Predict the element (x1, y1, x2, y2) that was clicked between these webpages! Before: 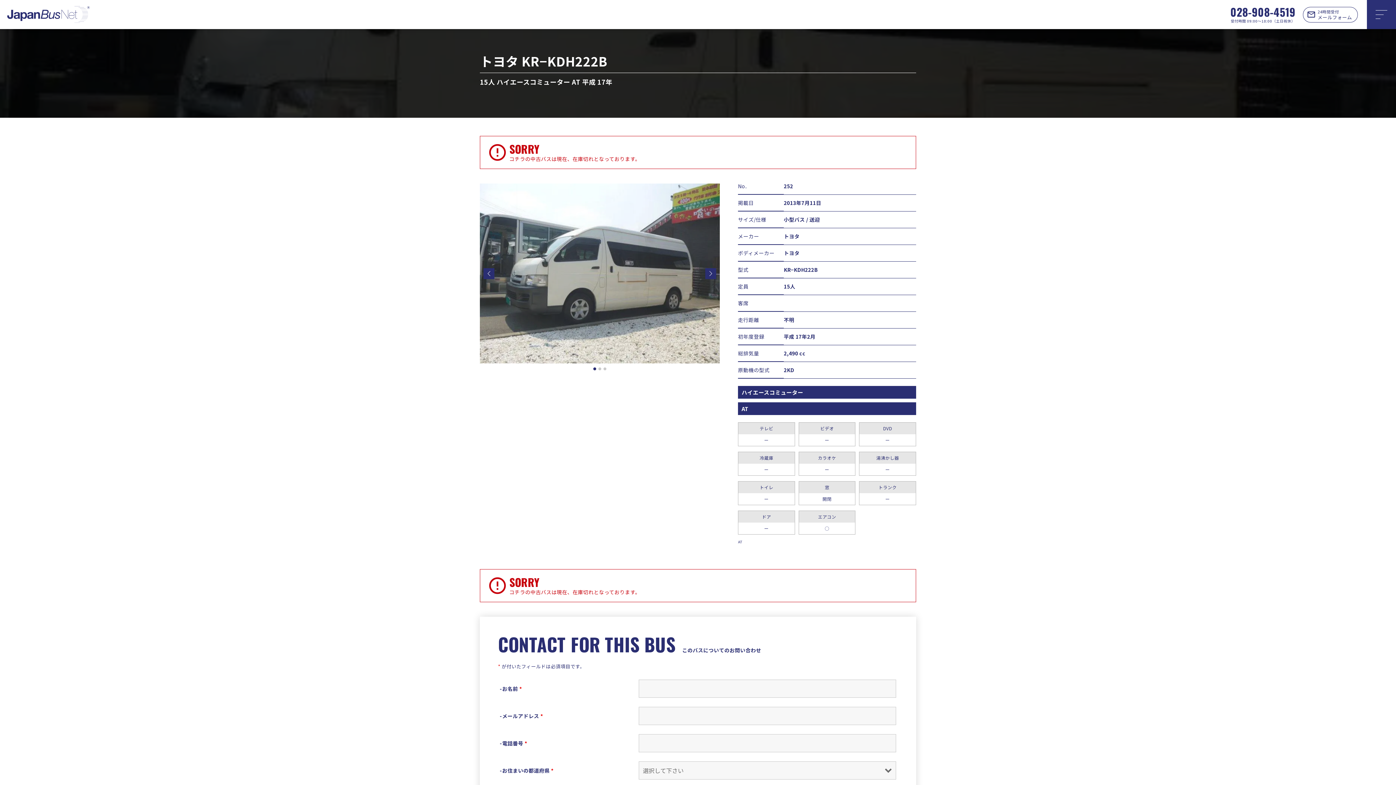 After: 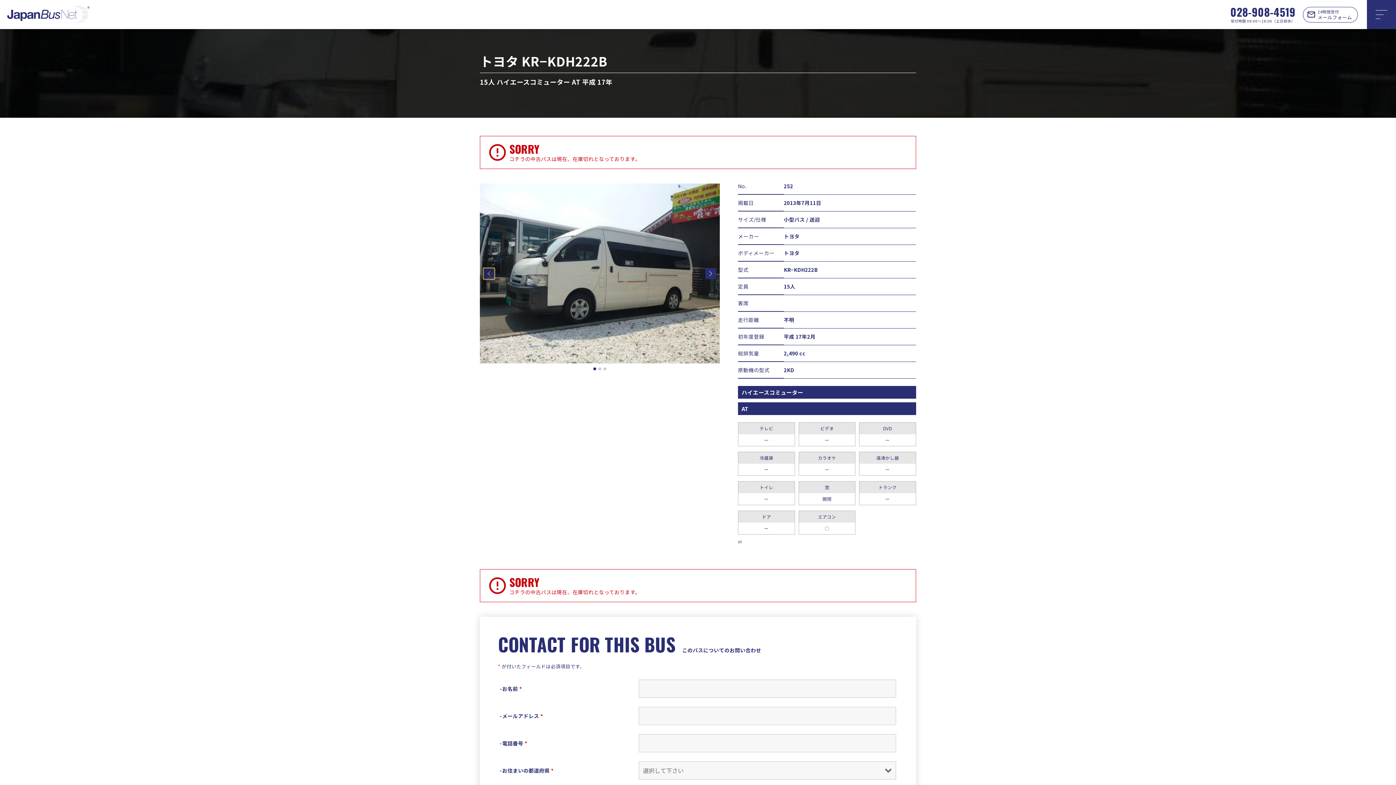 Action: label: Previous slide bbox: (483, 268, 494, 279)